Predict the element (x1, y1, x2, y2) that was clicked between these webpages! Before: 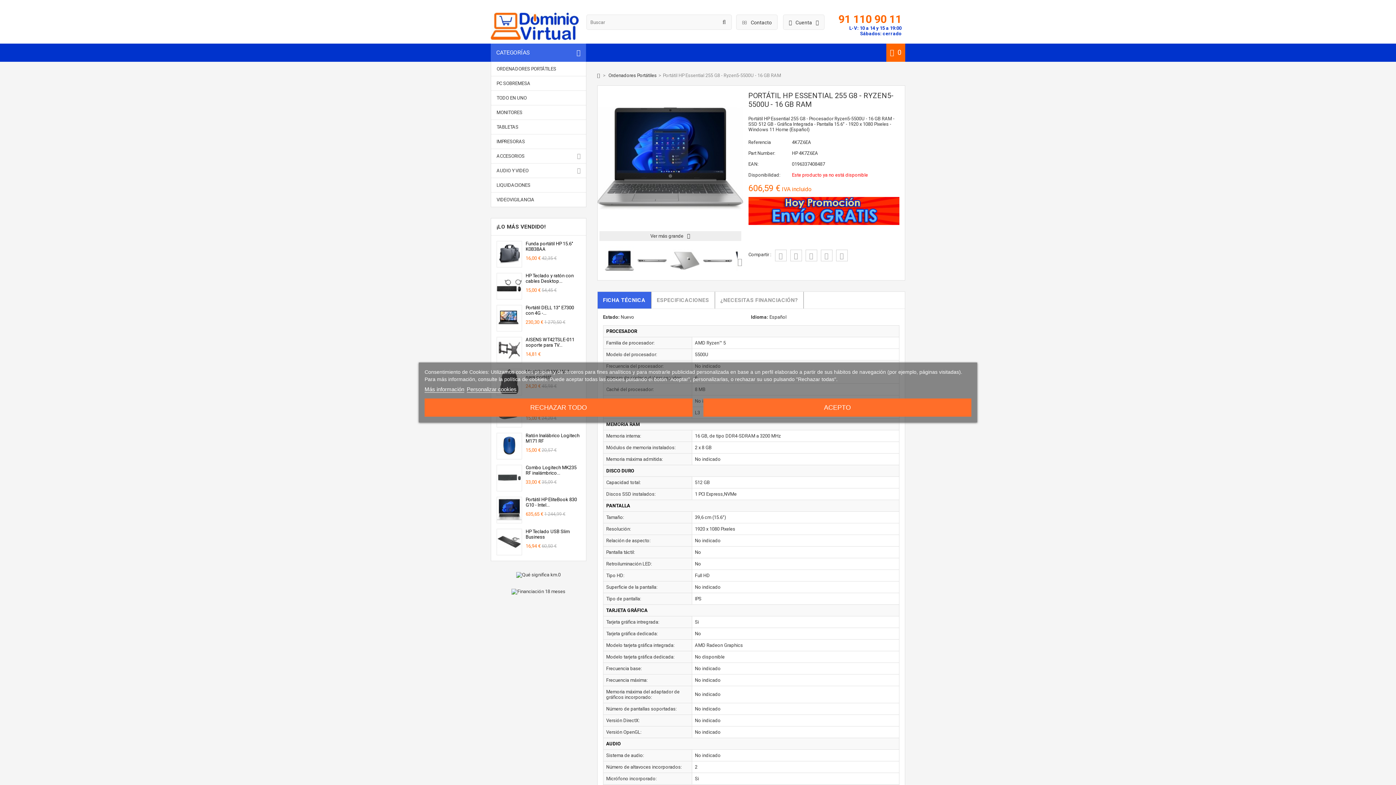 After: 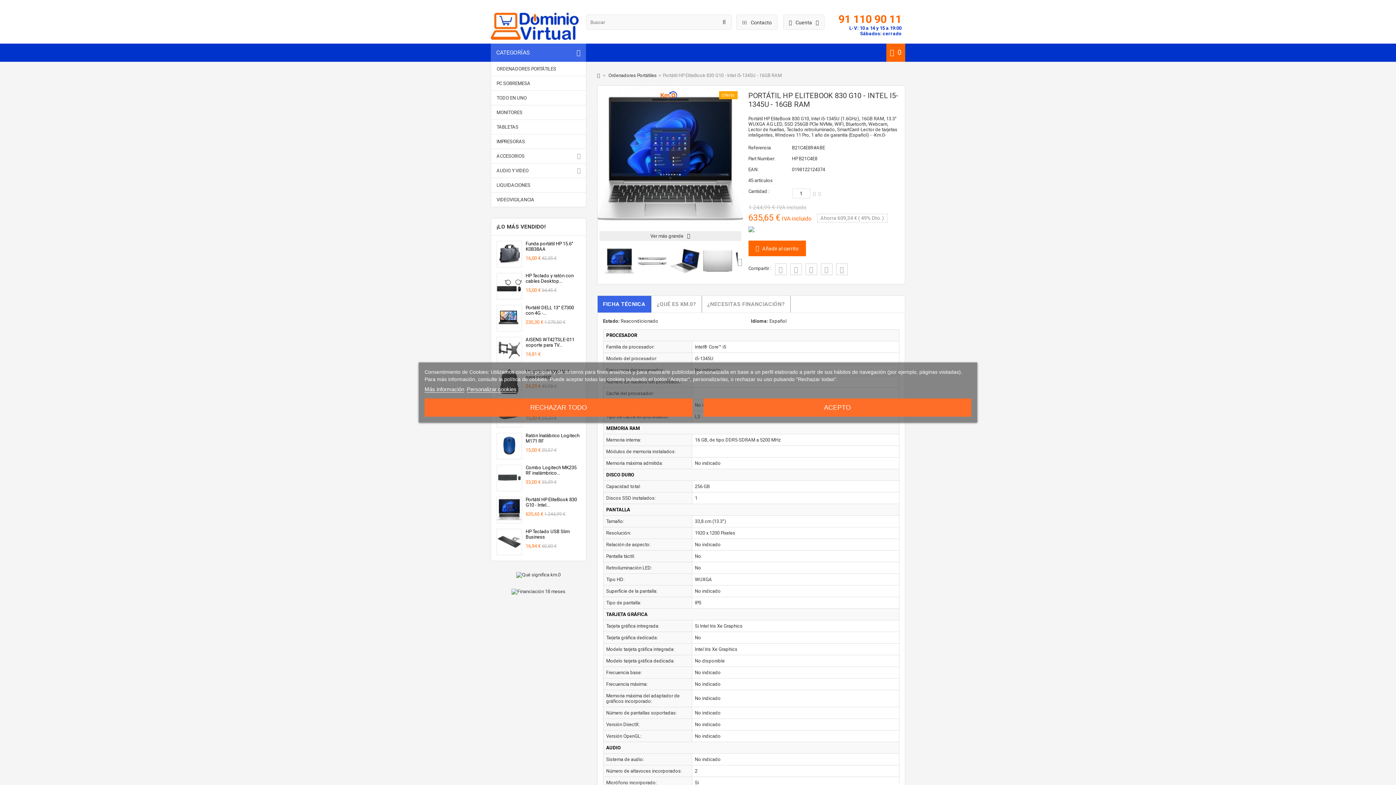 Action: bbox: (497, 517, 521, 523)